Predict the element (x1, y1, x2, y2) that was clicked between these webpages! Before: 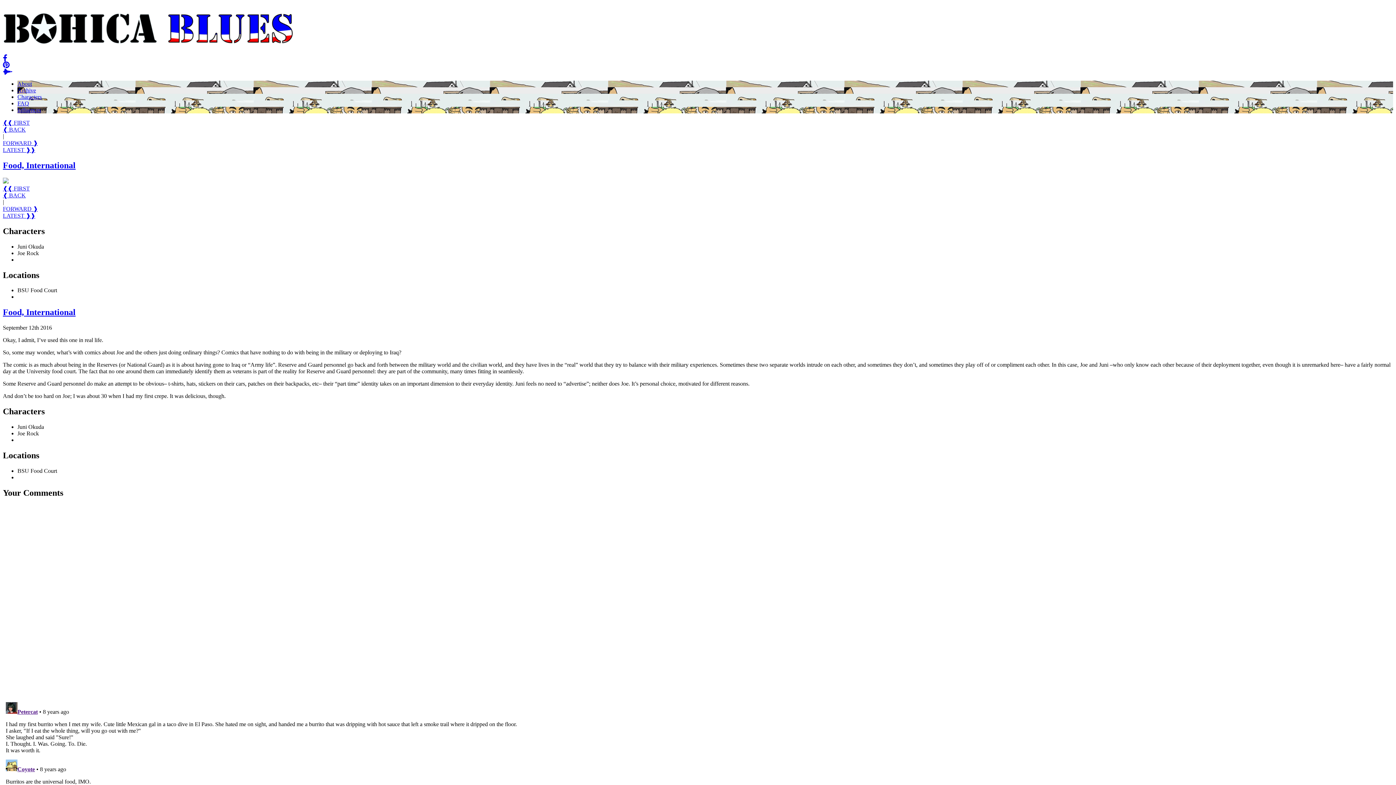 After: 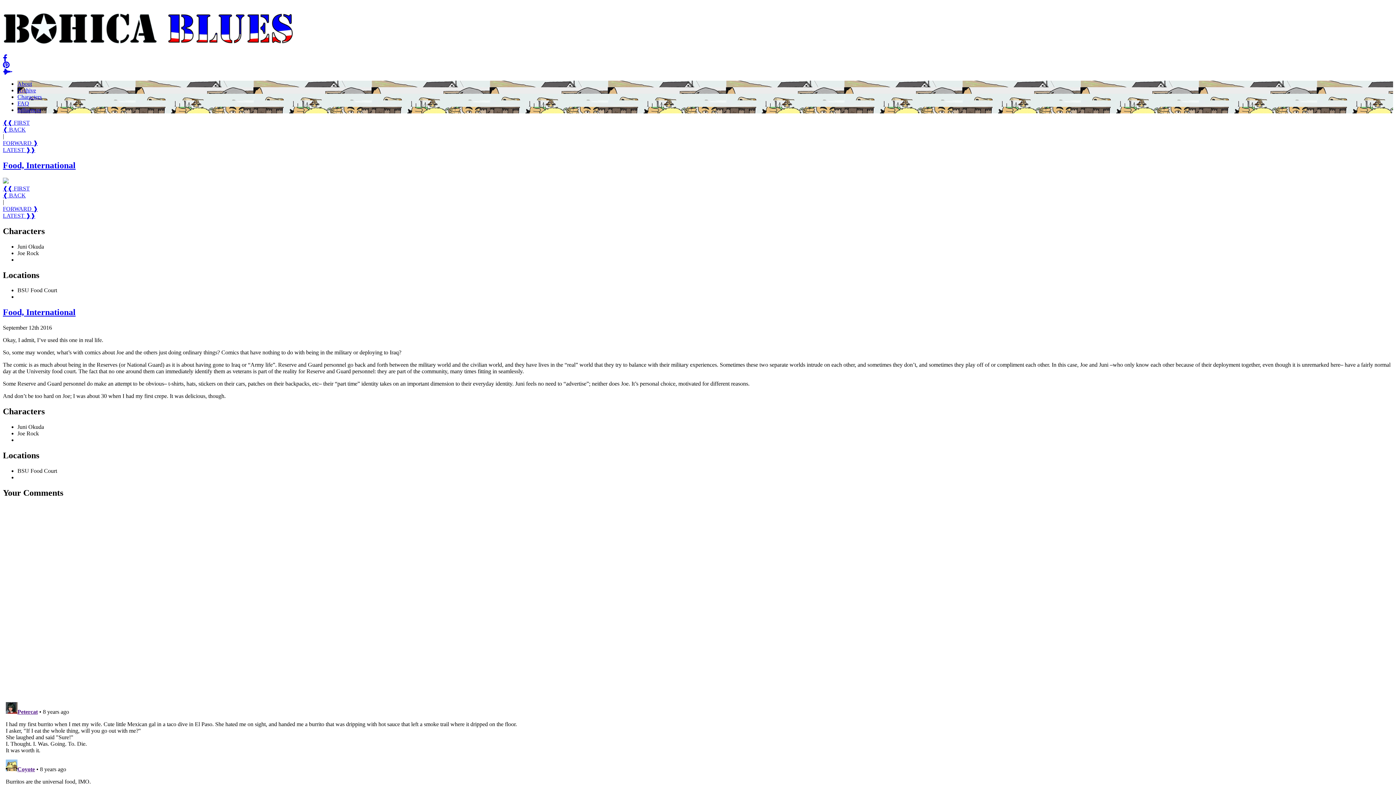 Action: label: Food, International bbox: (2, 307, 1393, 317)